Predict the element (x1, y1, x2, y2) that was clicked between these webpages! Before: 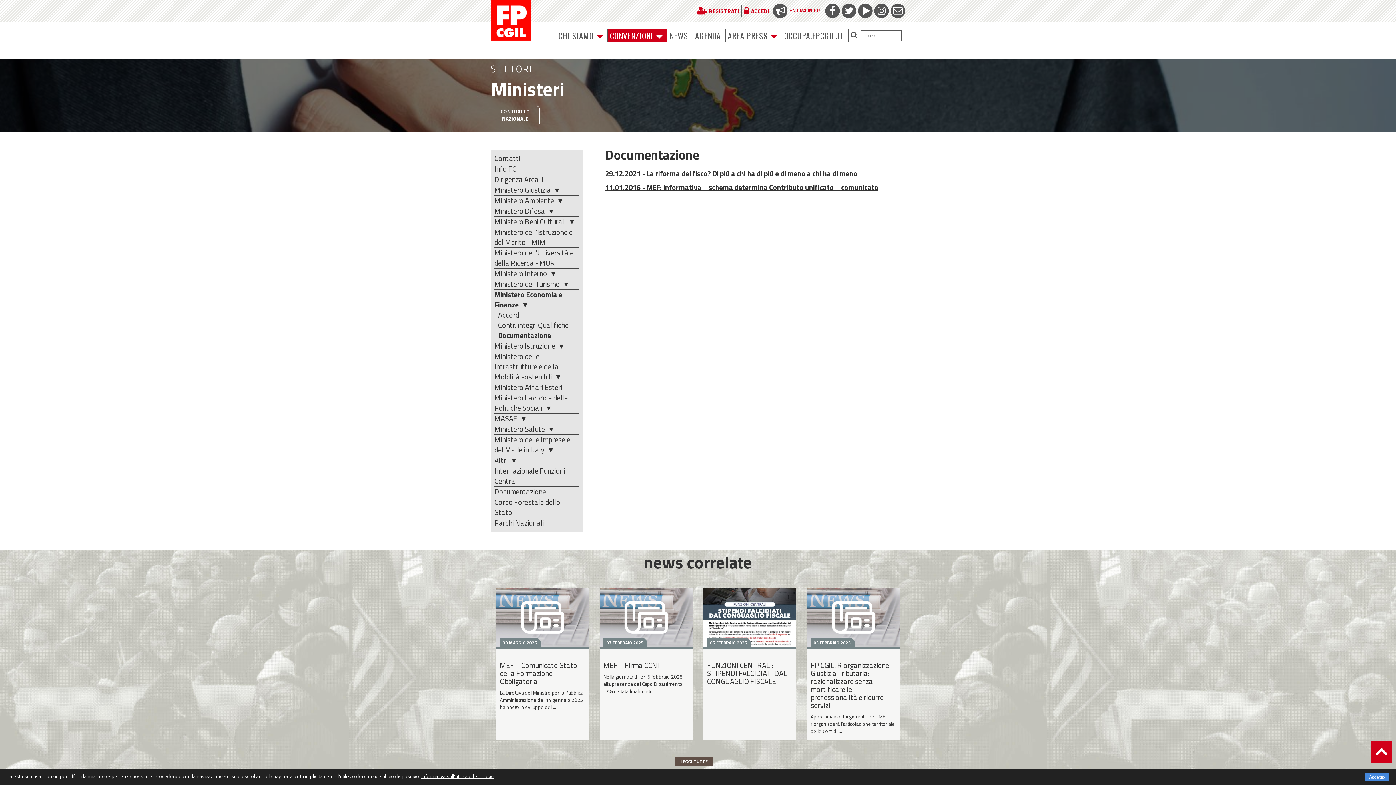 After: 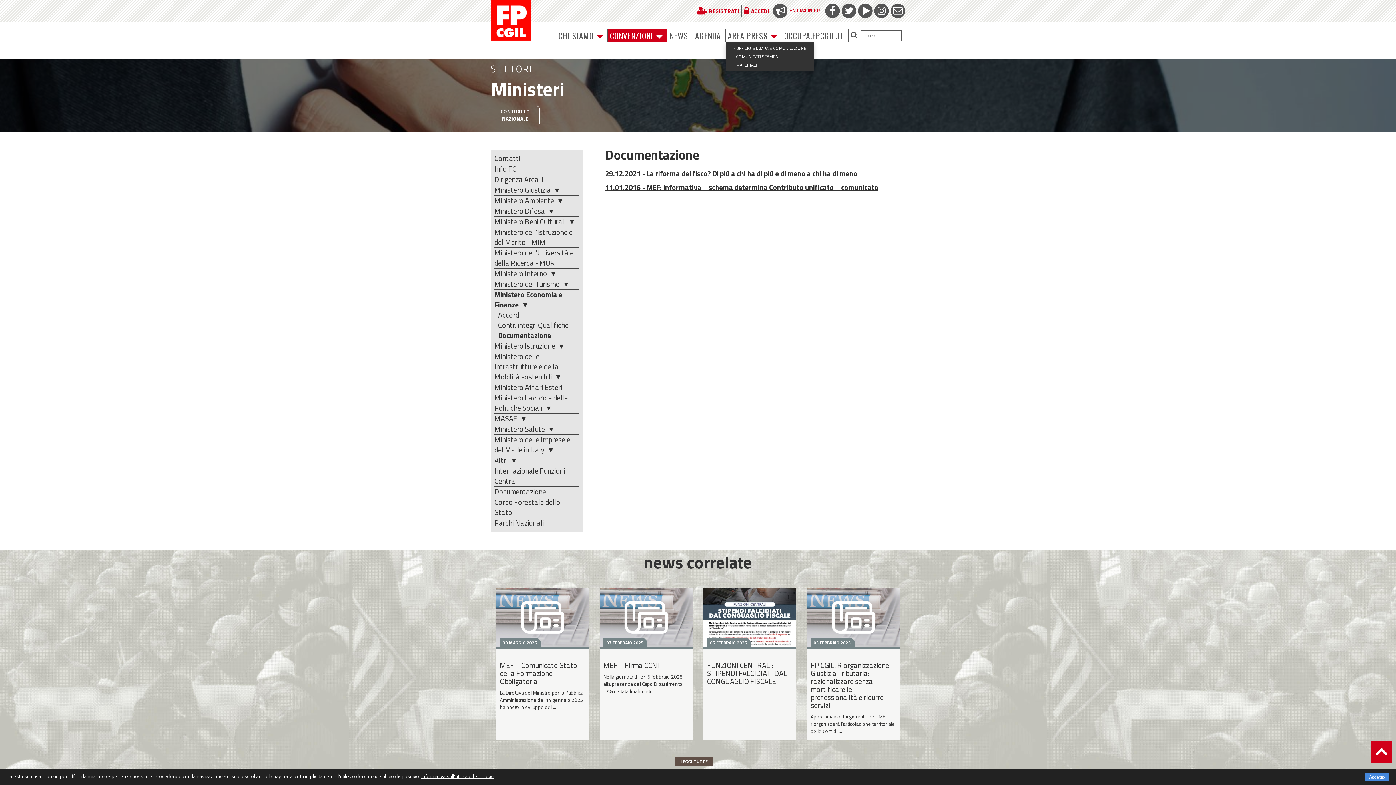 Action: bbox: (725, 29, 779, 41) label: AREA PRESS 